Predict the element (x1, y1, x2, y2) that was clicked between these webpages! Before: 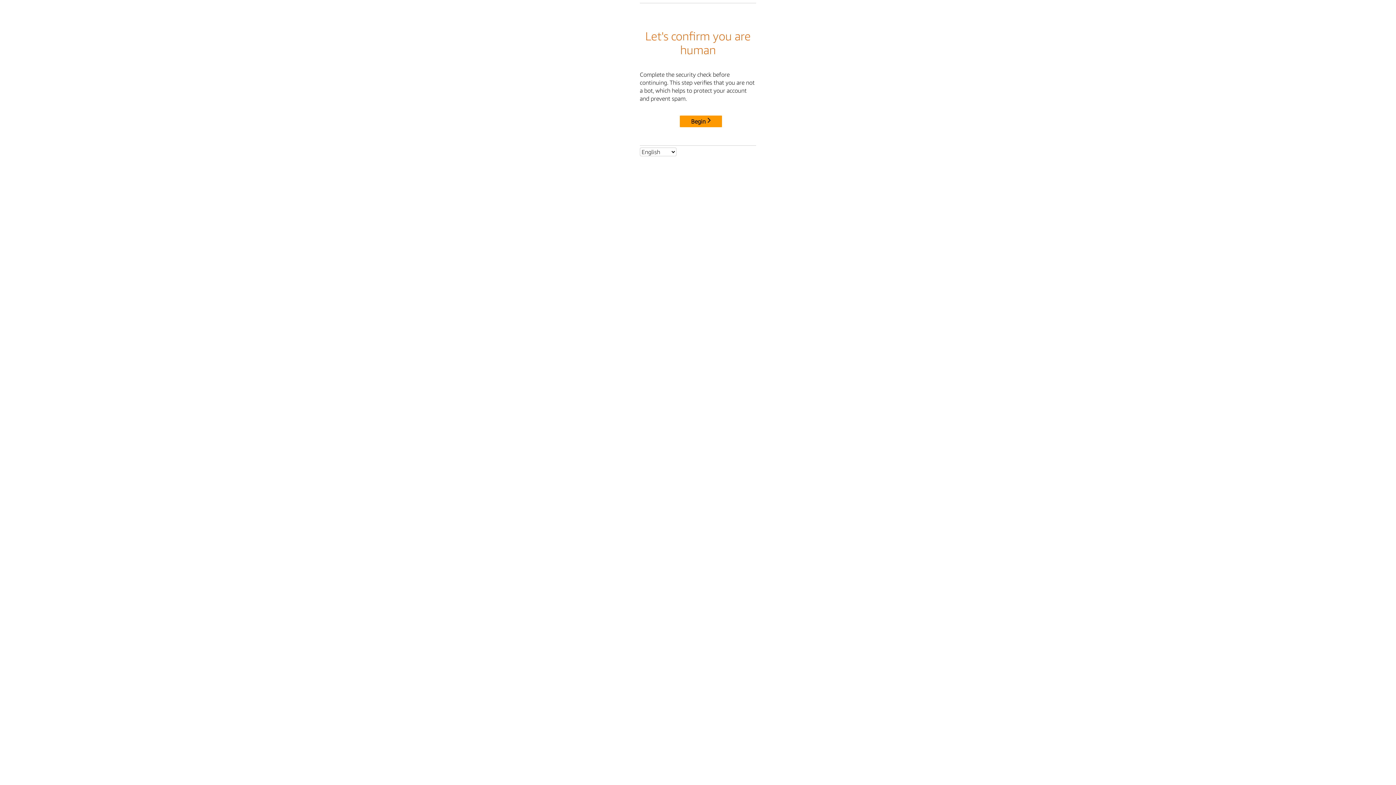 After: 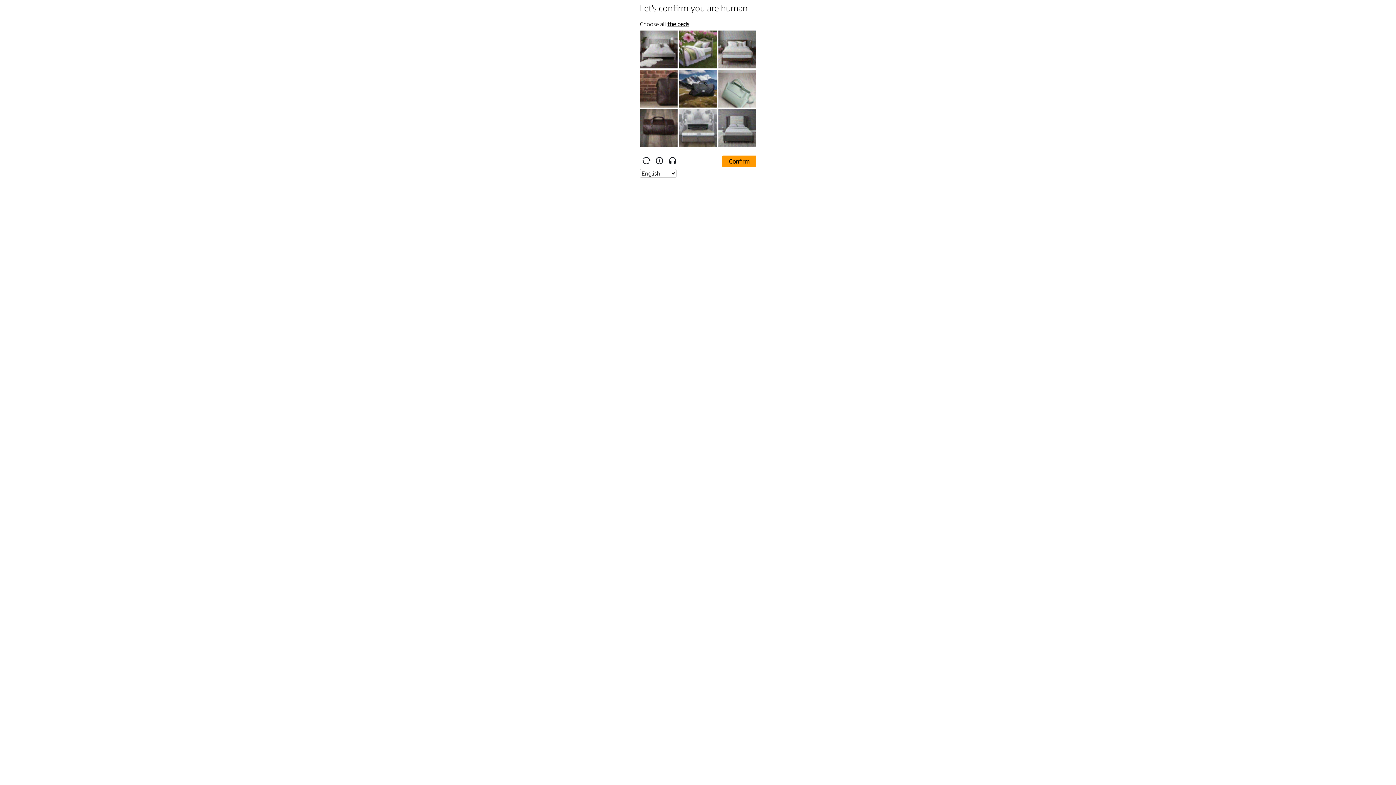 Action: bbox: (680, 115, 722, 127) label: Begin